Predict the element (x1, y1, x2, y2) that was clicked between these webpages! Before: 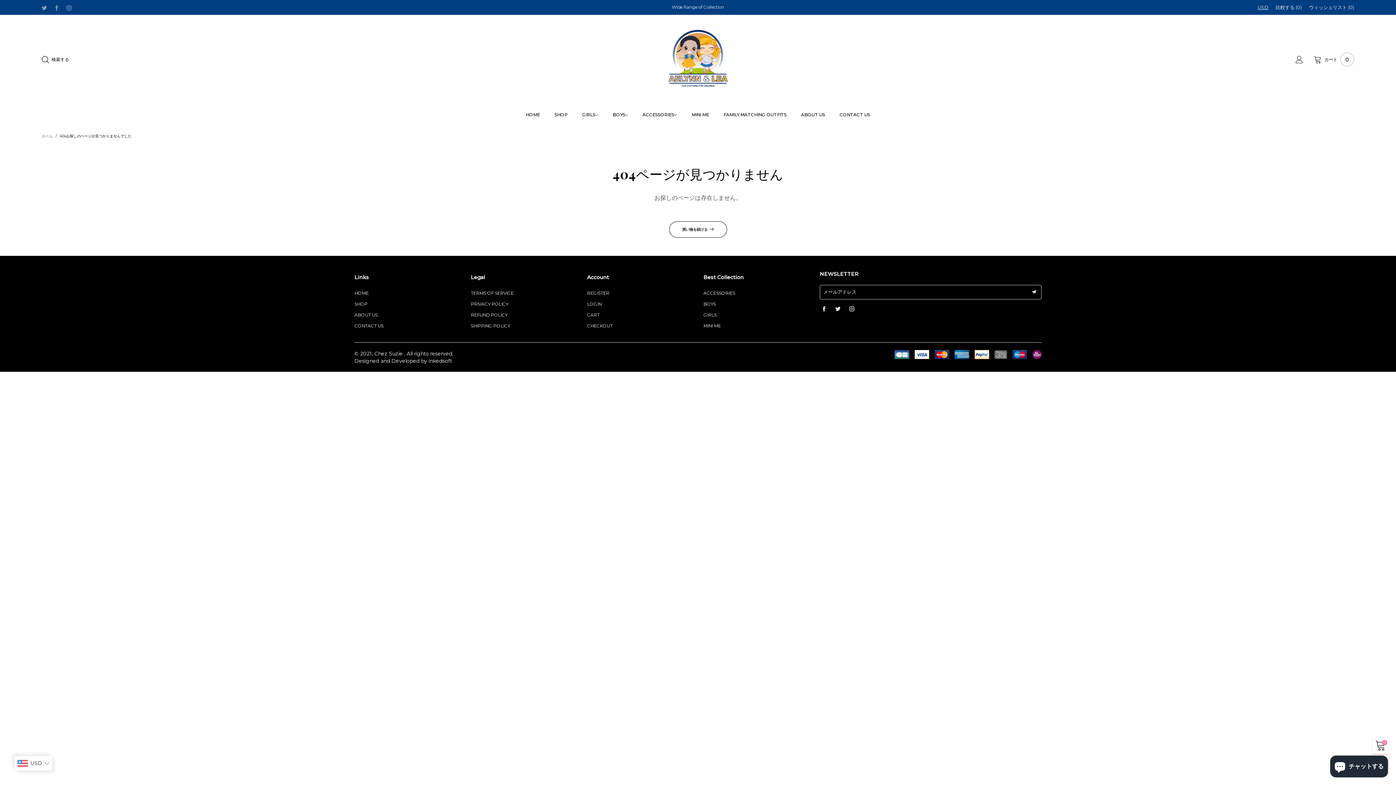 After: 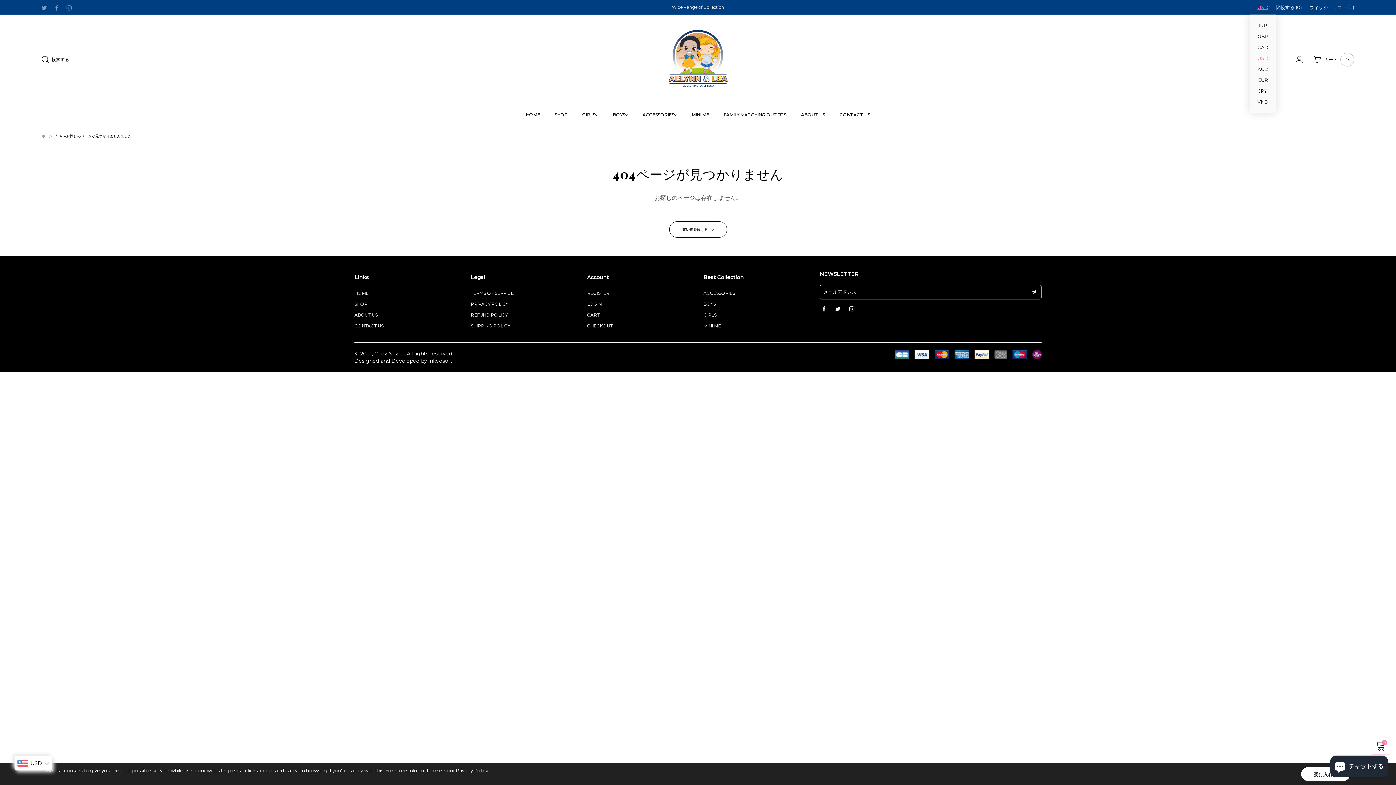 Action: bbox: (1254, 0, 1272, 14) label: USD